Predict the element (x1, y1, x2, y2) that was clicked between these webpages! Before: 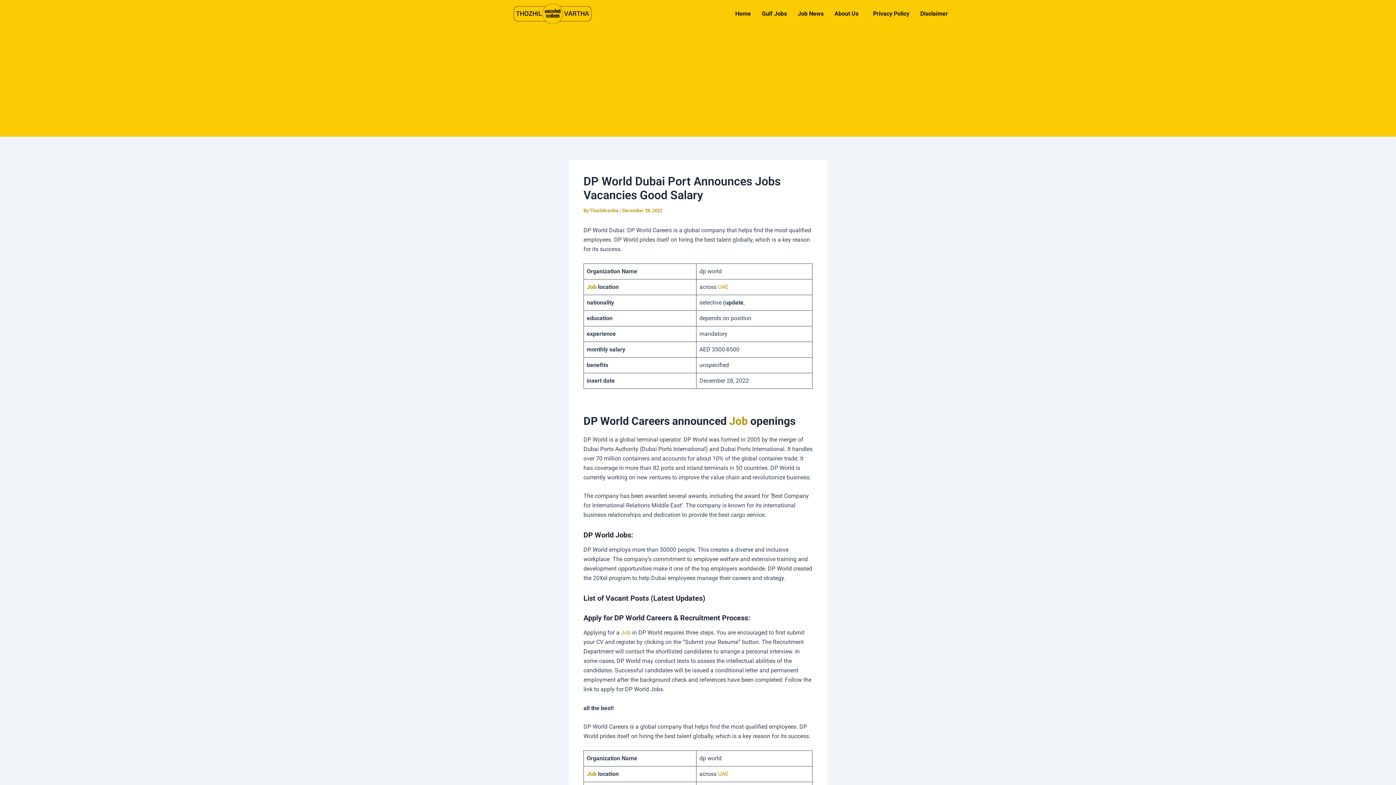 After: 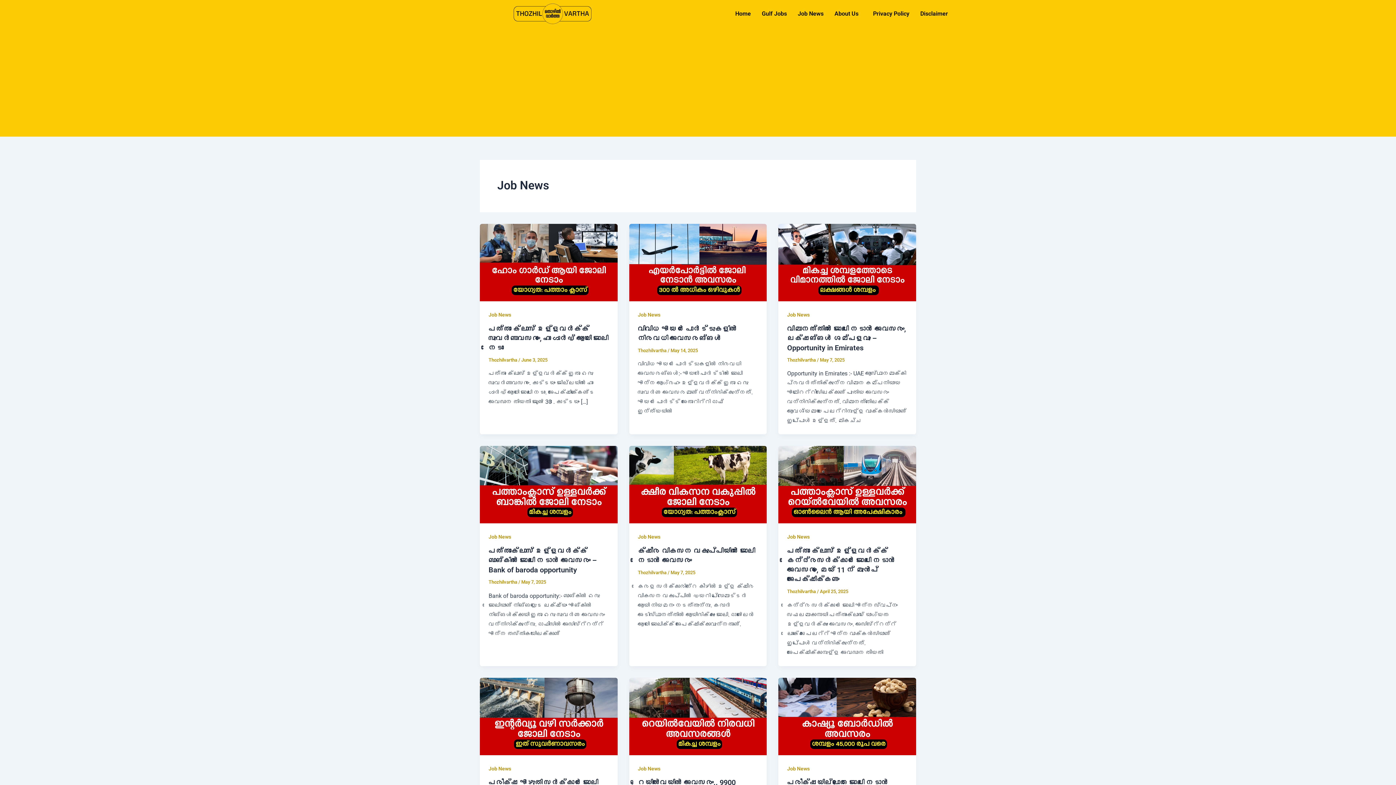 Action: bbox: (792, 5, 829, 22) label: Job News